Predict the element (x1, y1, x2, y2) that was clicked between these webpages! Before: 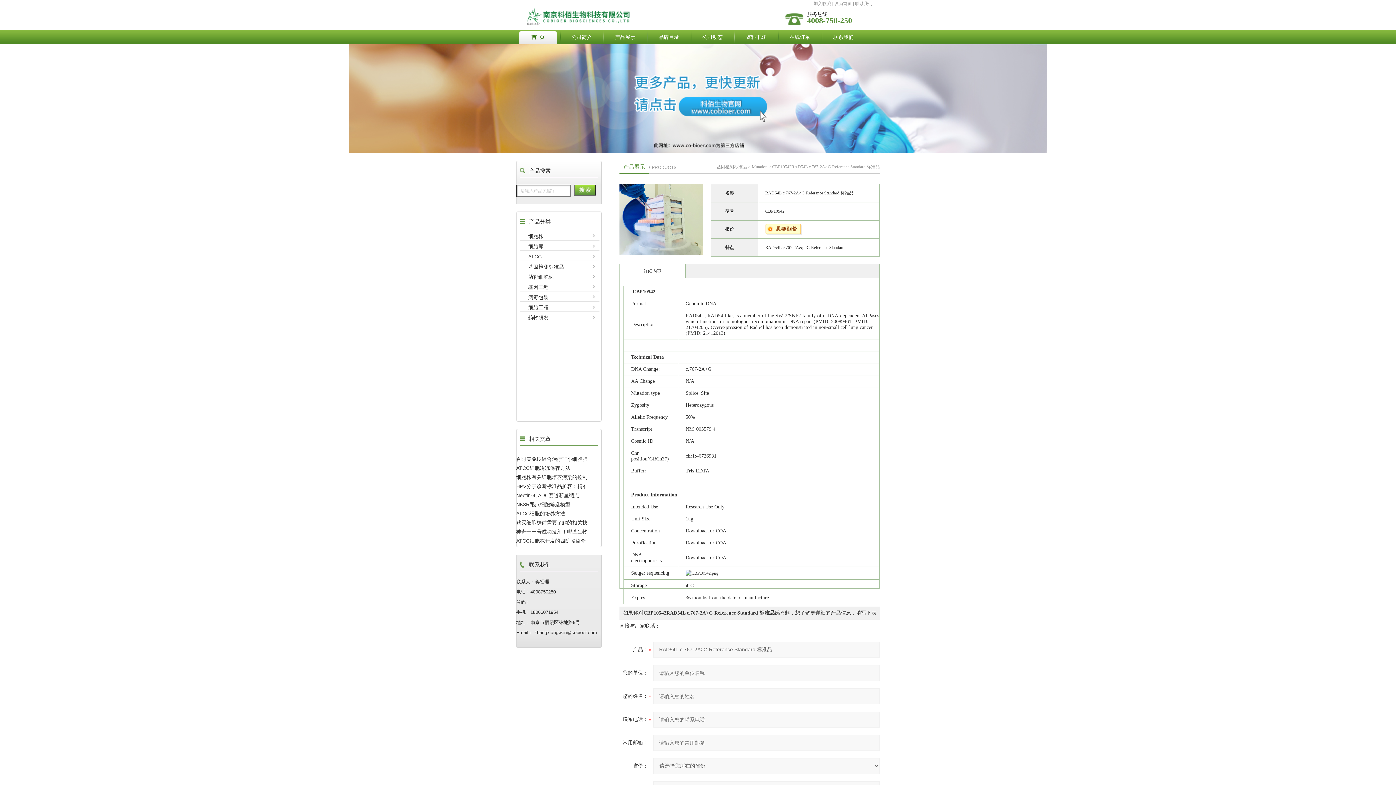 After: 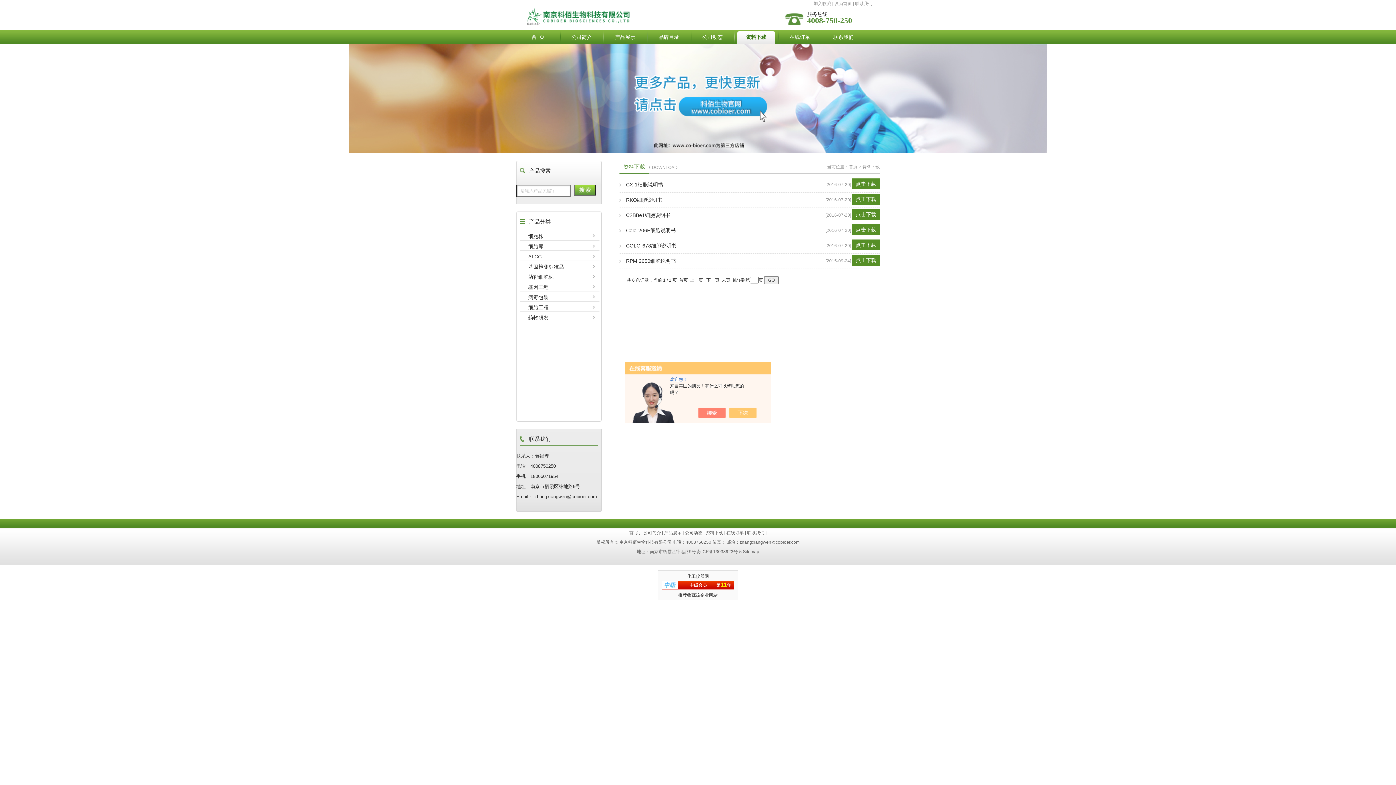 Action: bbox: (734, 29, 778, 44) label: 资料下载